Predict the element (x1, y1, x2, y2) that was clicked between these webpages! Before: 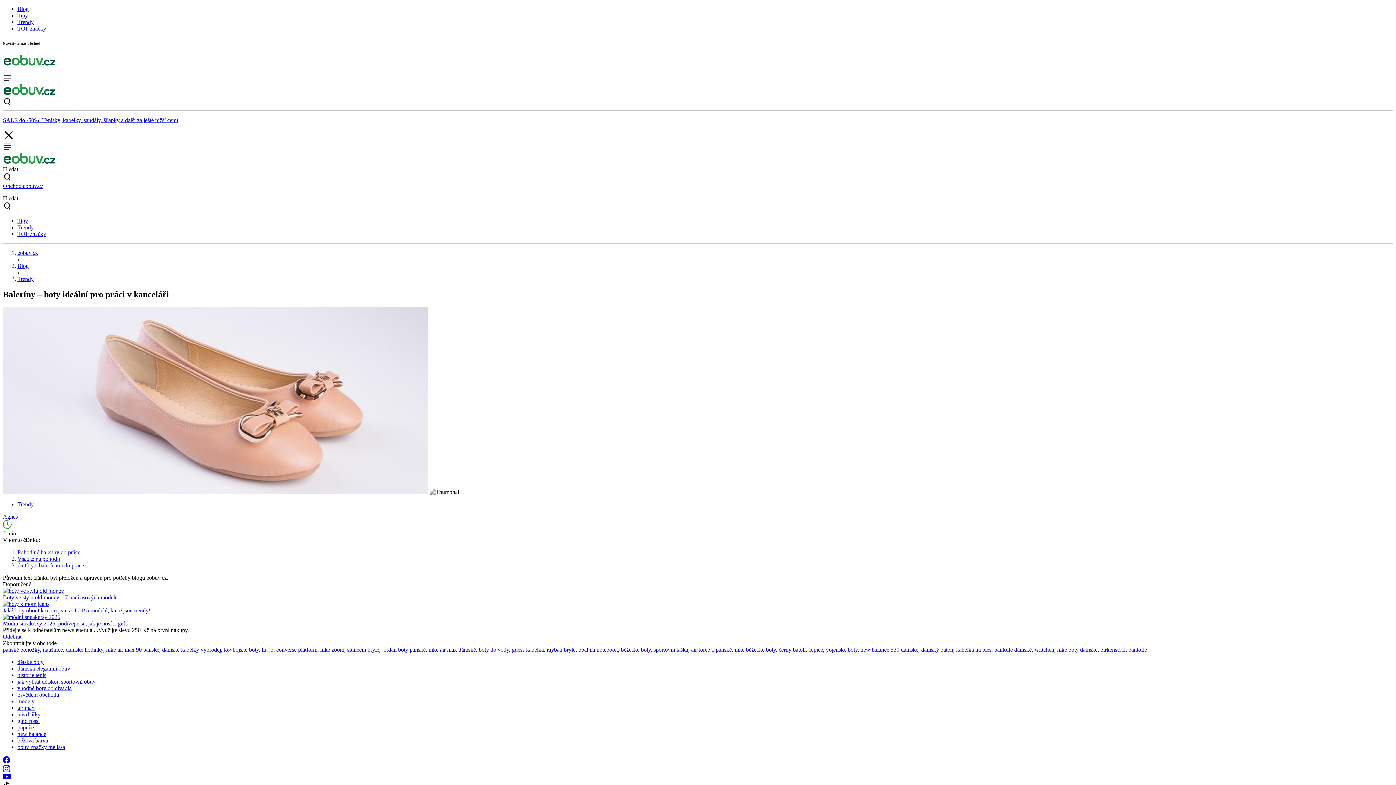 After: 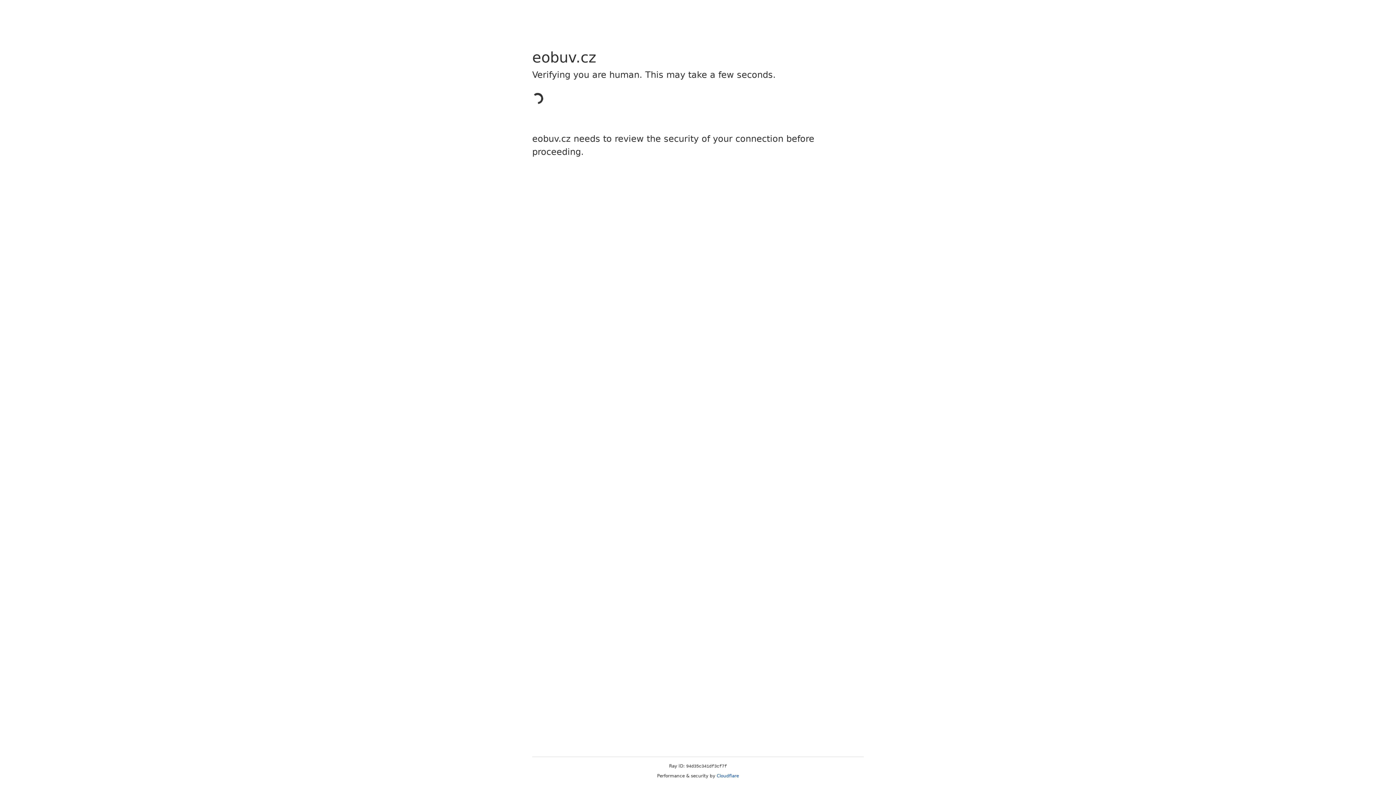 Action: label: pantofle dámské bbox: (994, 646, 1032, 653)